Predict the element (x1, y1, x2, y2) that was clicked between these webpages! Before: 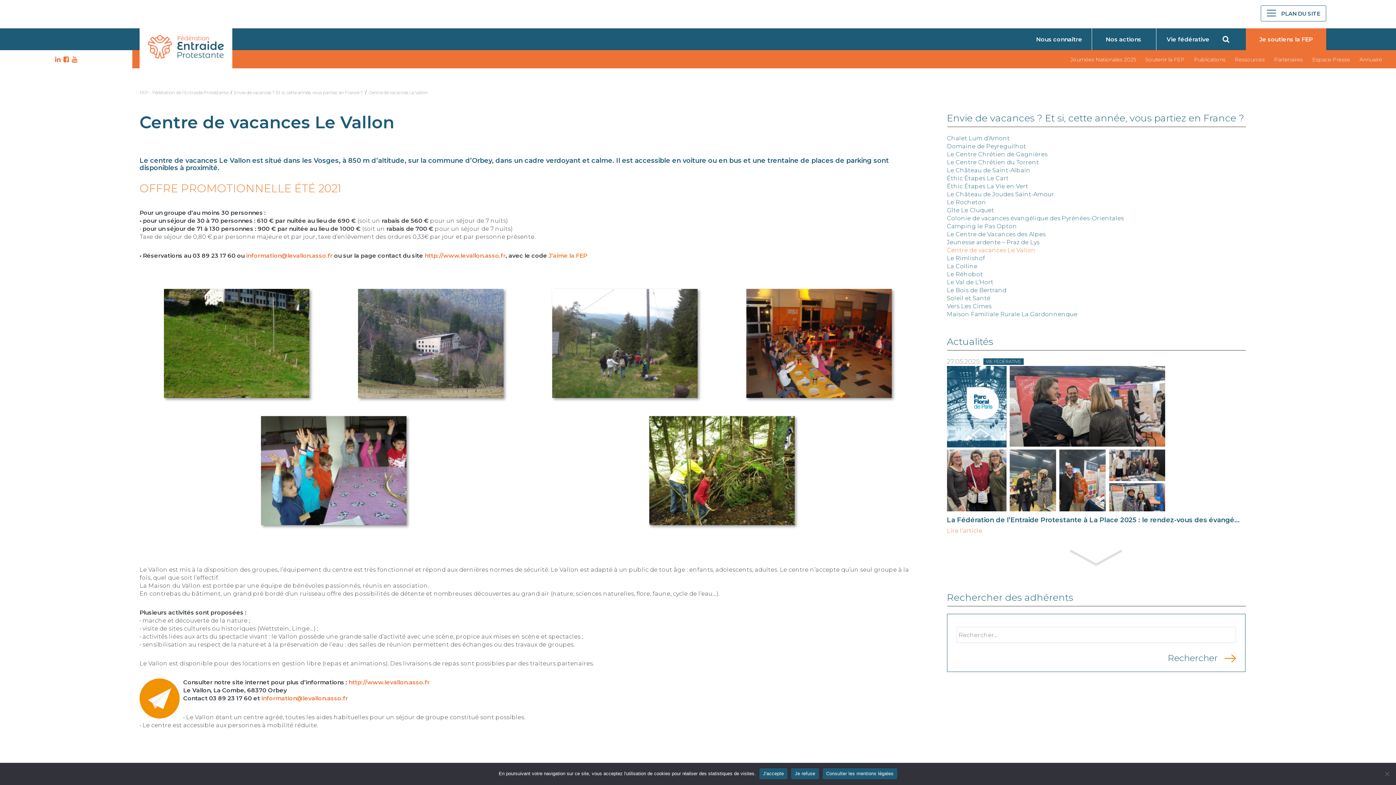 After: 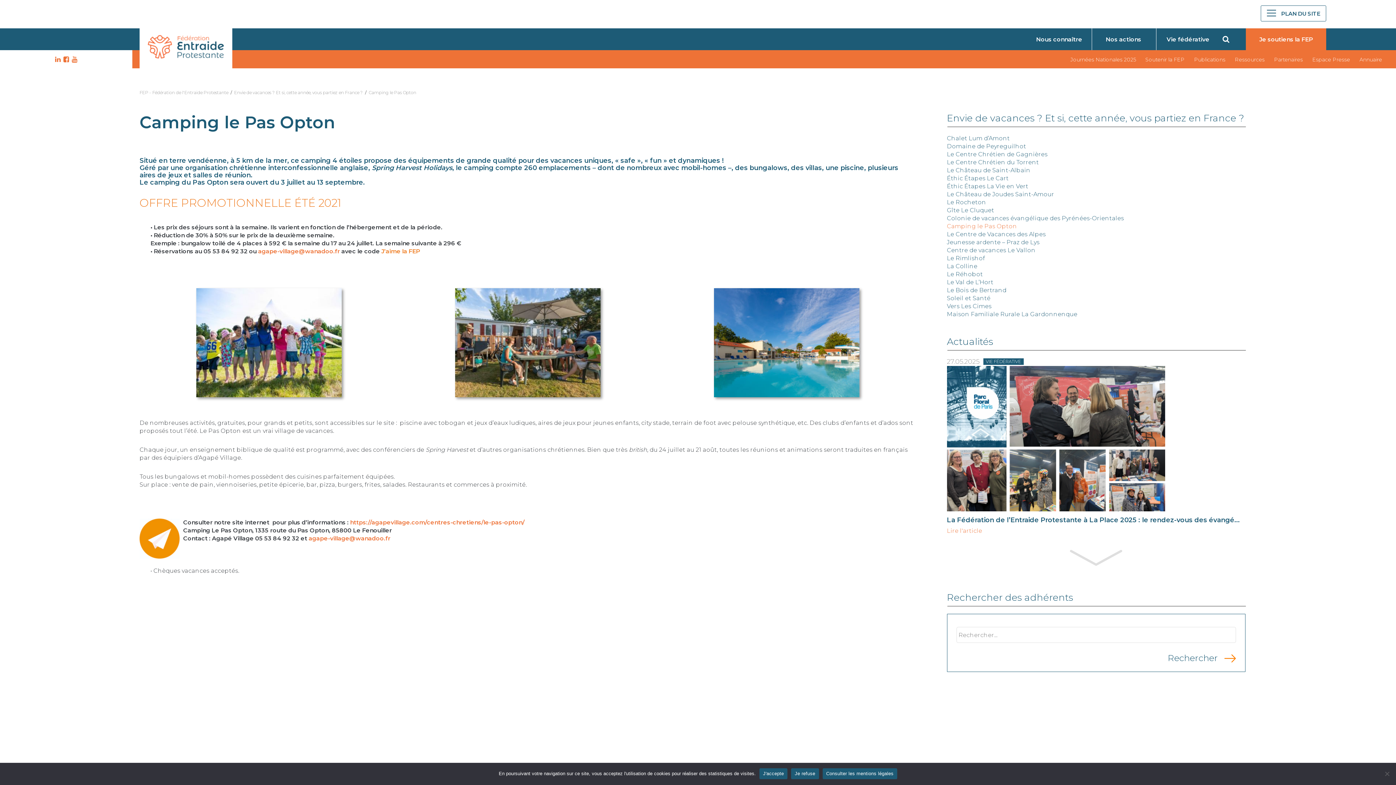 Action: label: Camping le Pas Opton bbox: (947, 222, 1017, 229)